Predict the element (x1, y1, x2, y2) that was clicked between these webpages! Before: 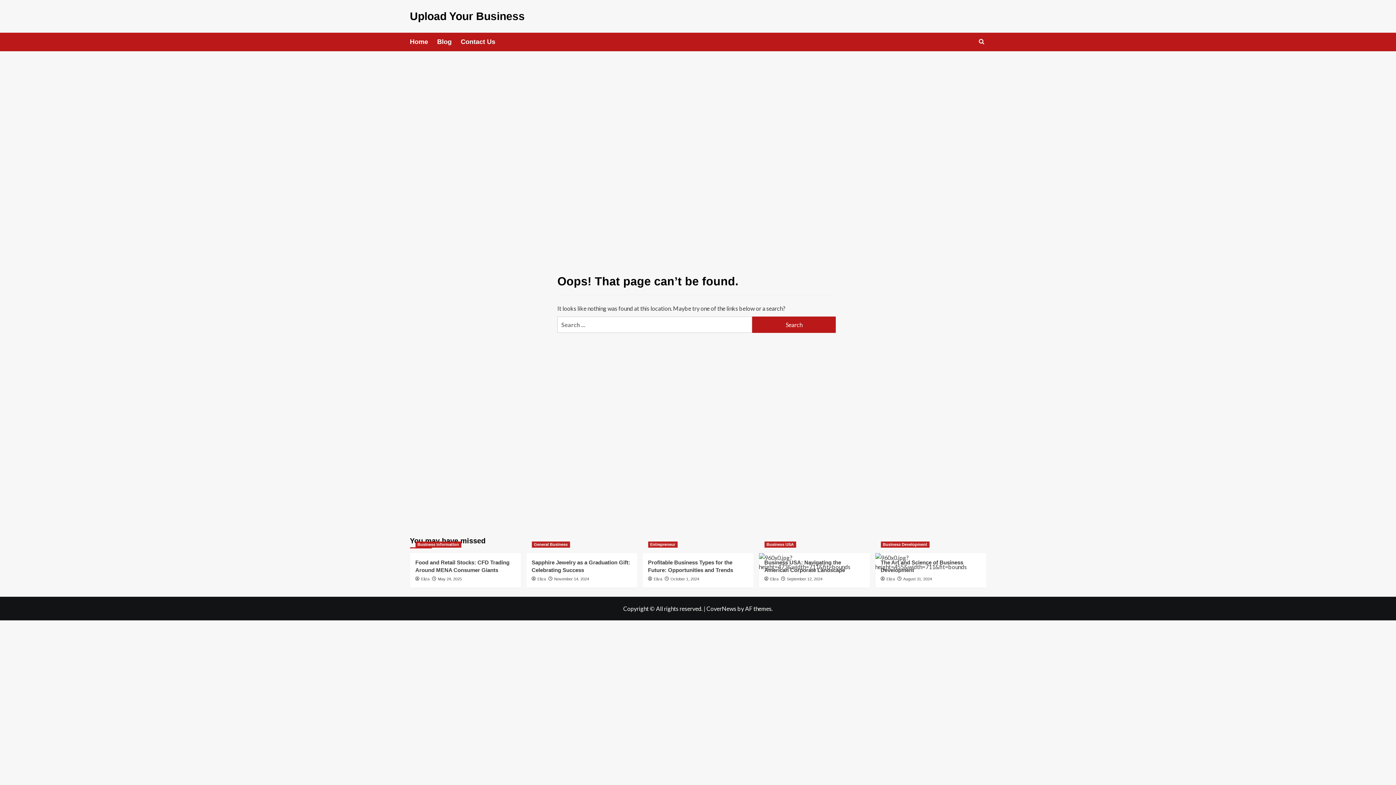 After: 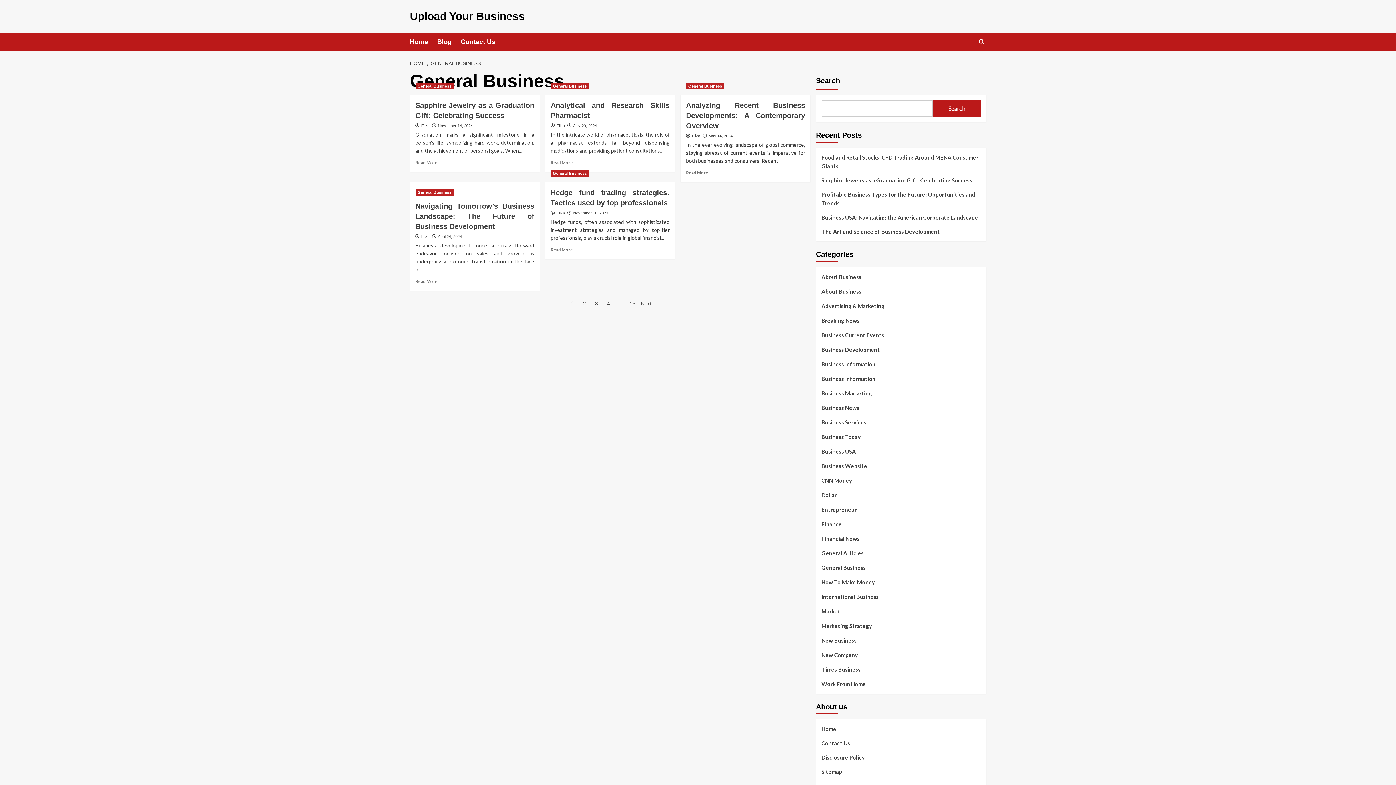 Action: label: View all posts in General Business bbox: (531, 541, 570, 548)